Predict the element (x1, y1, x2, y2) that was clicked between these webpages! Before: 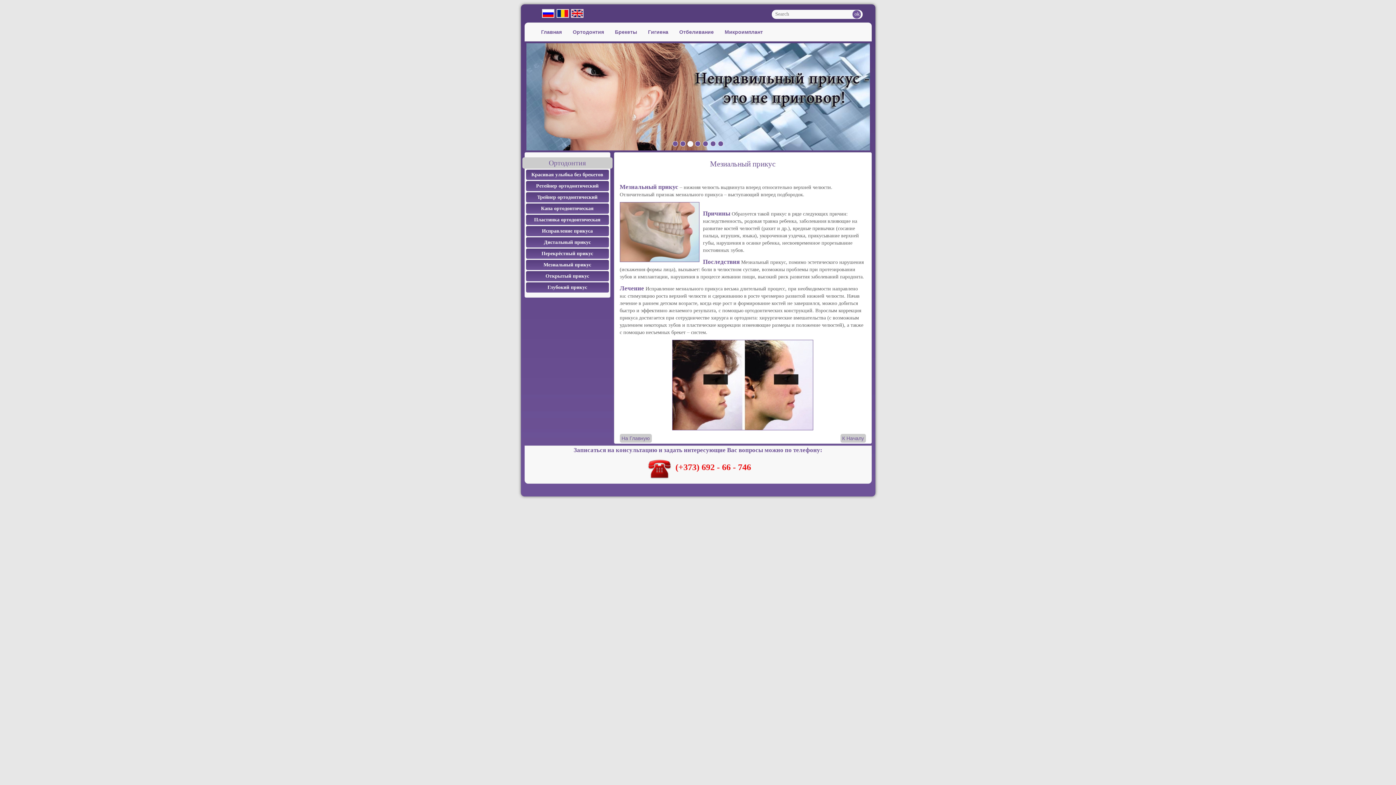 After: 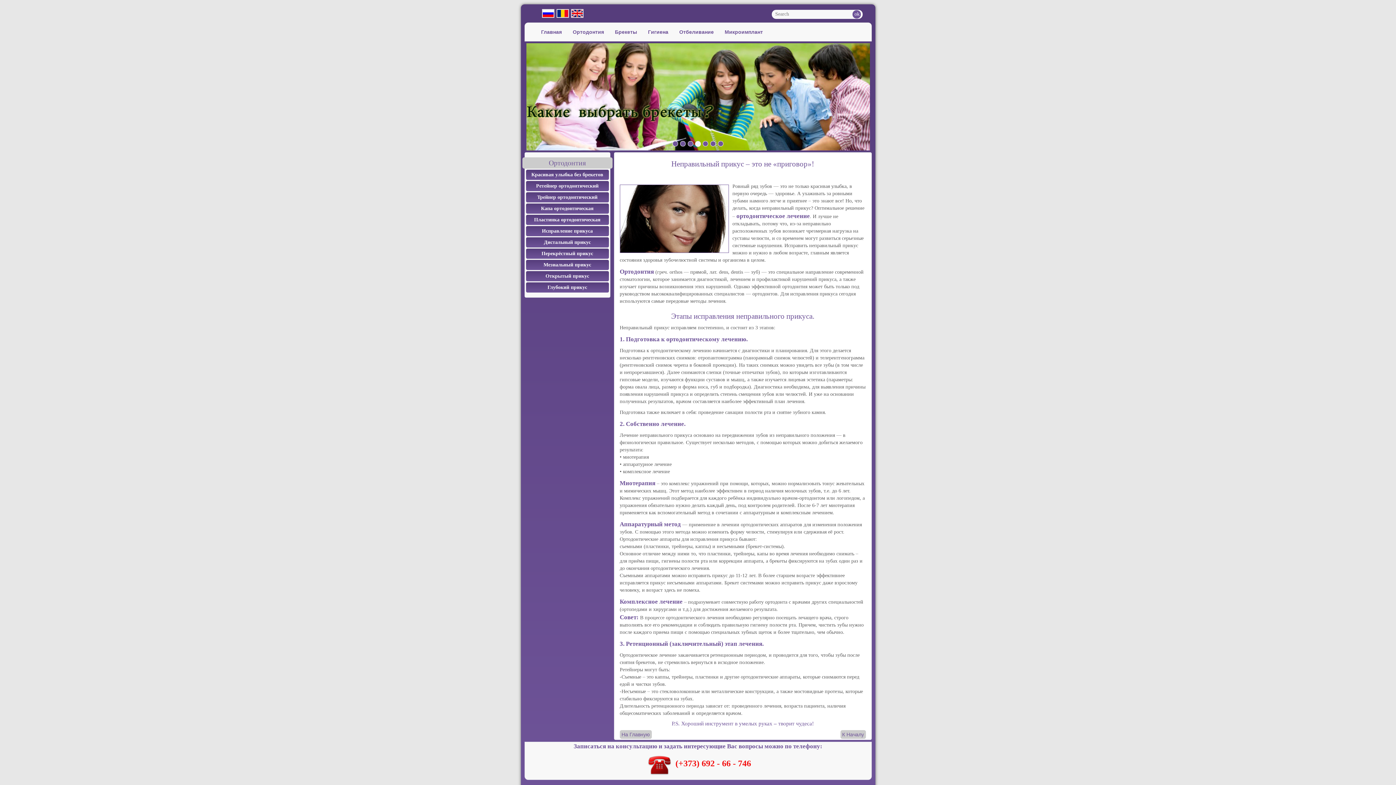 Action: bbox: (526, 226, 609, 236) label: Исправление прикуса